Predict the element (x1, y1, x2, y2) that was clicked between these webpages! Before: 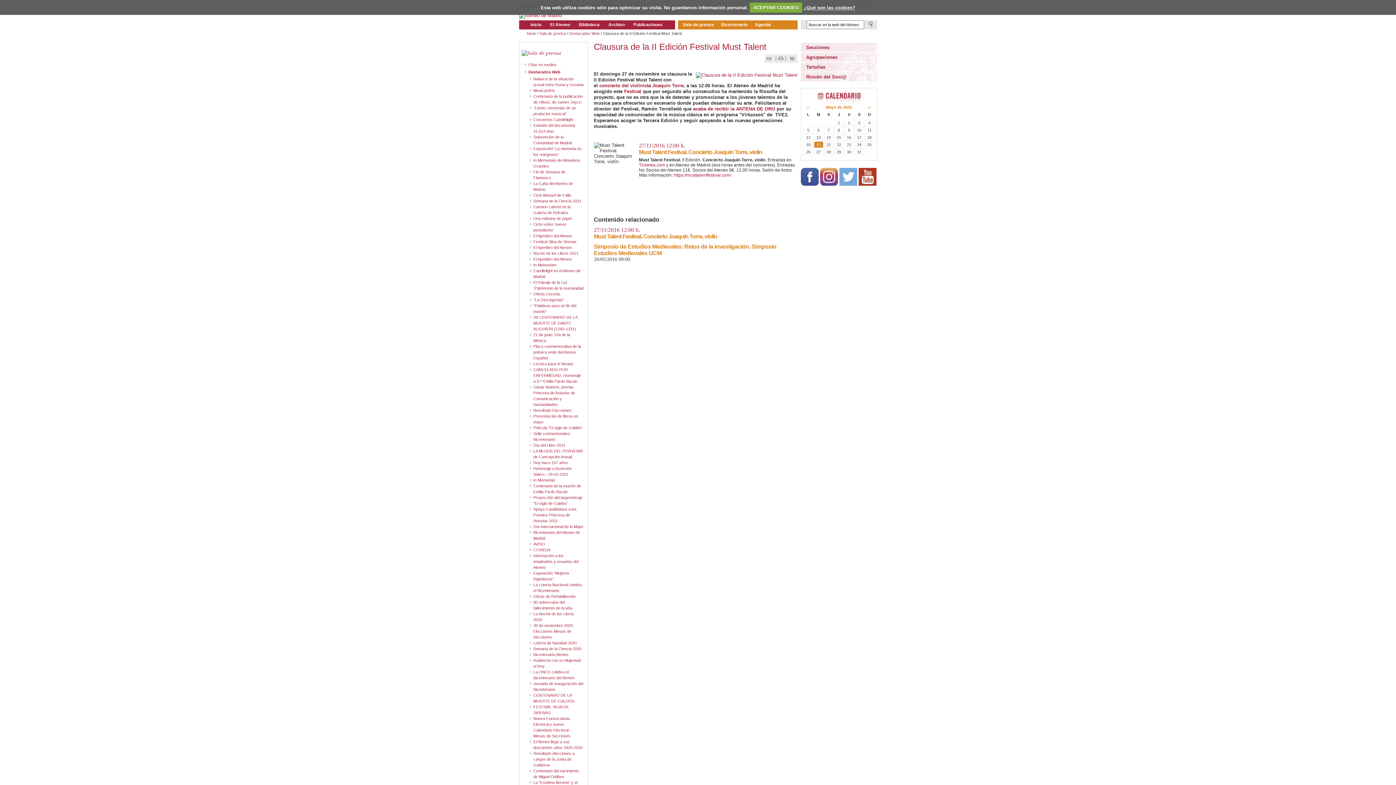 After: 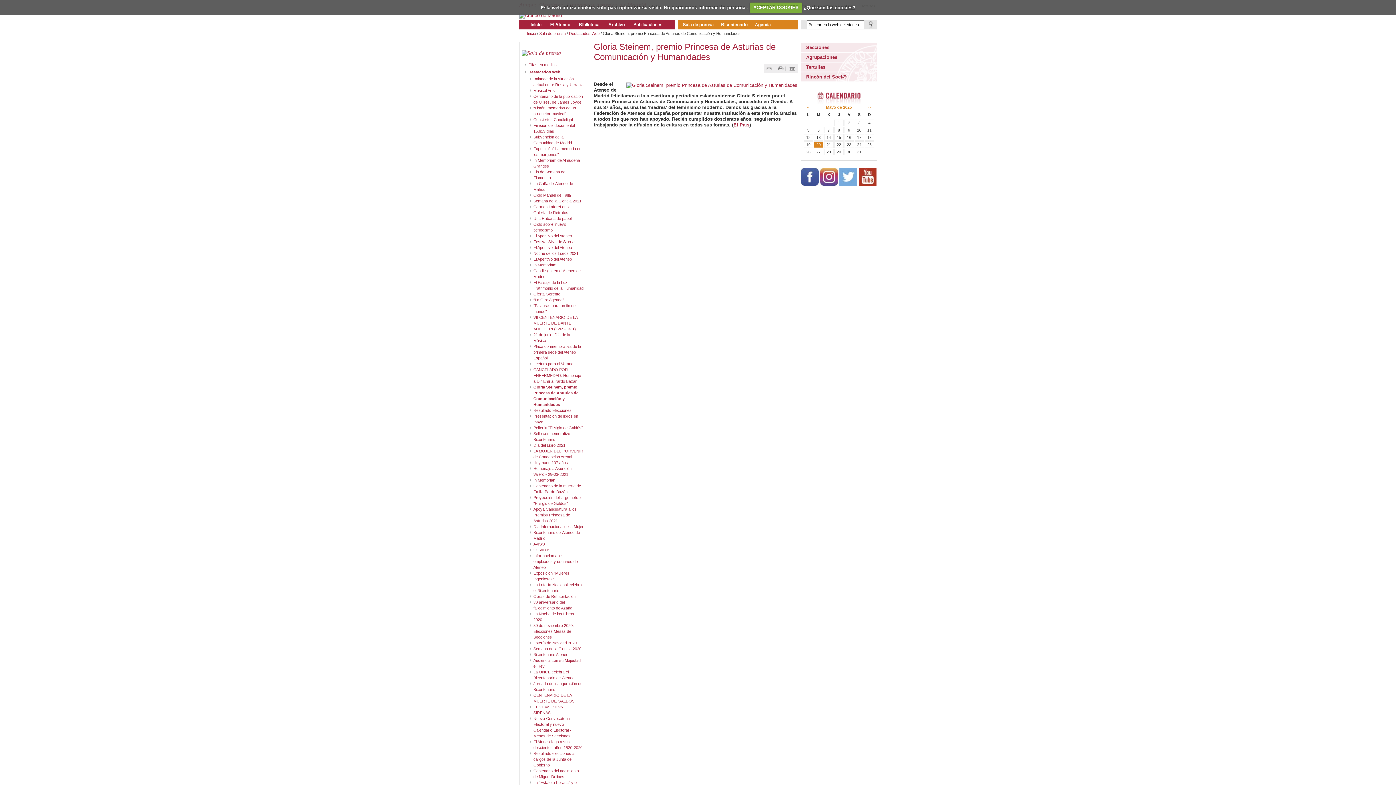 Action: label: Gloria Steinem, premio Princesa de Asturias de Comunicación y Humanidades bbox: (527, 384, 583, 407)